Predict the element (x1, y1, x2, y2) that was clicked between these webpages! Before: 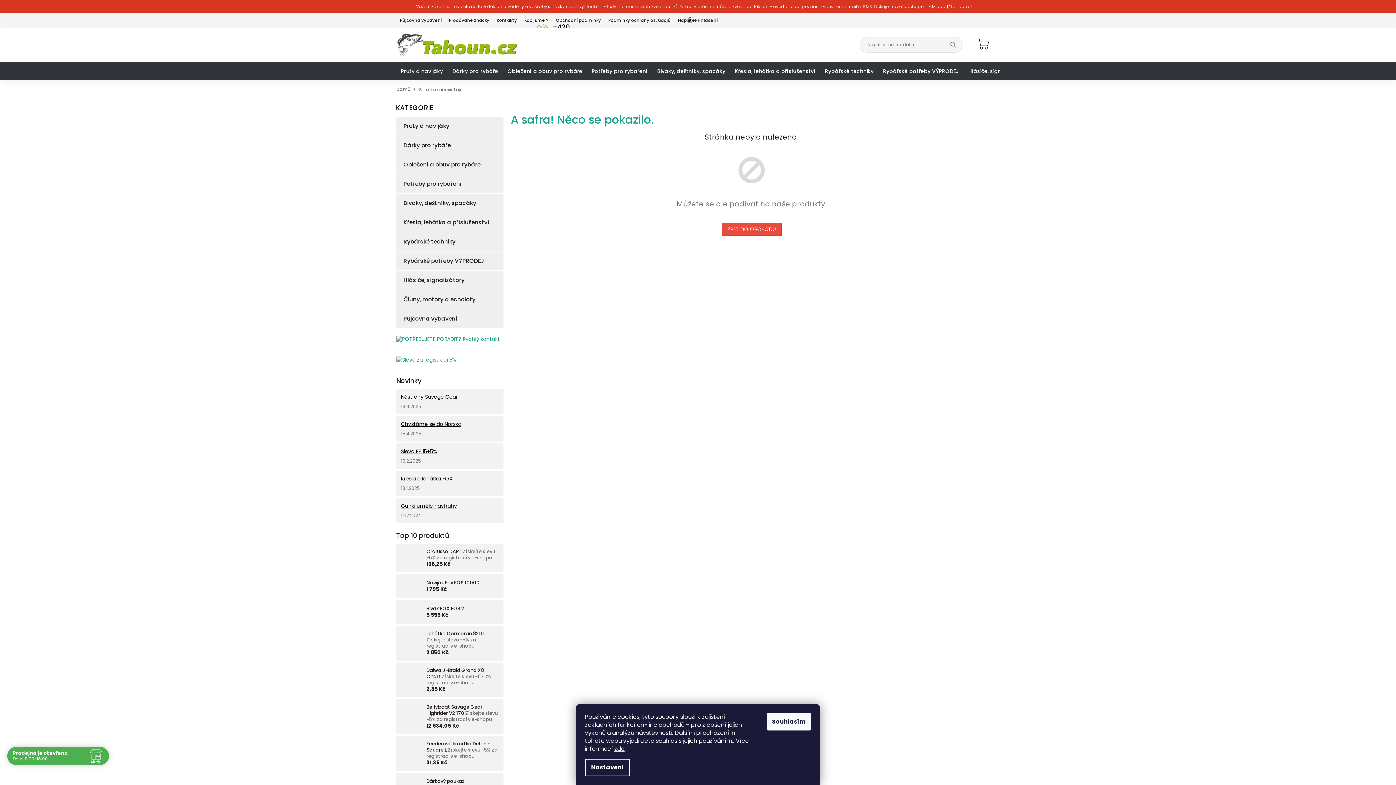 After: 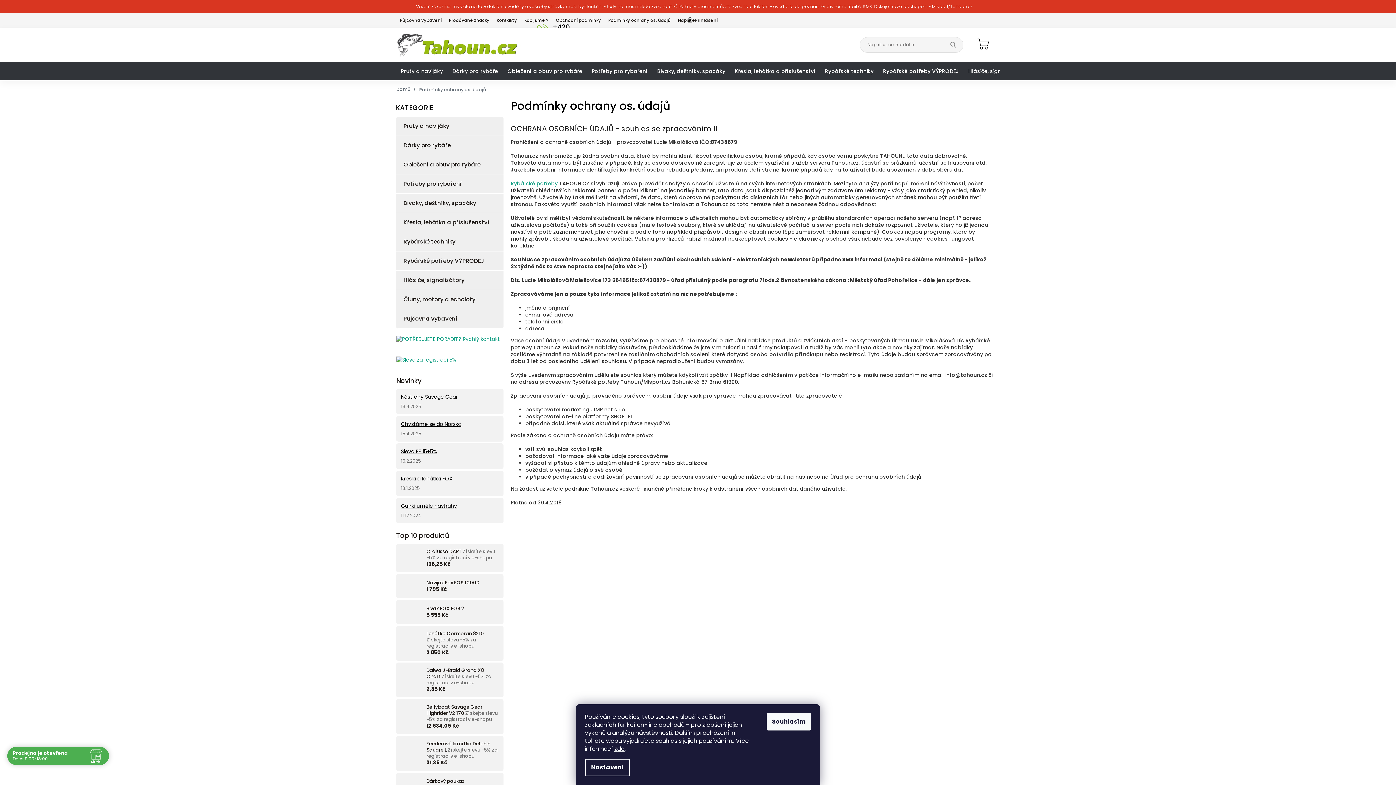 Action: bbox: (604, 15, 674, 24) label: Podmínky ochrany os. údajů